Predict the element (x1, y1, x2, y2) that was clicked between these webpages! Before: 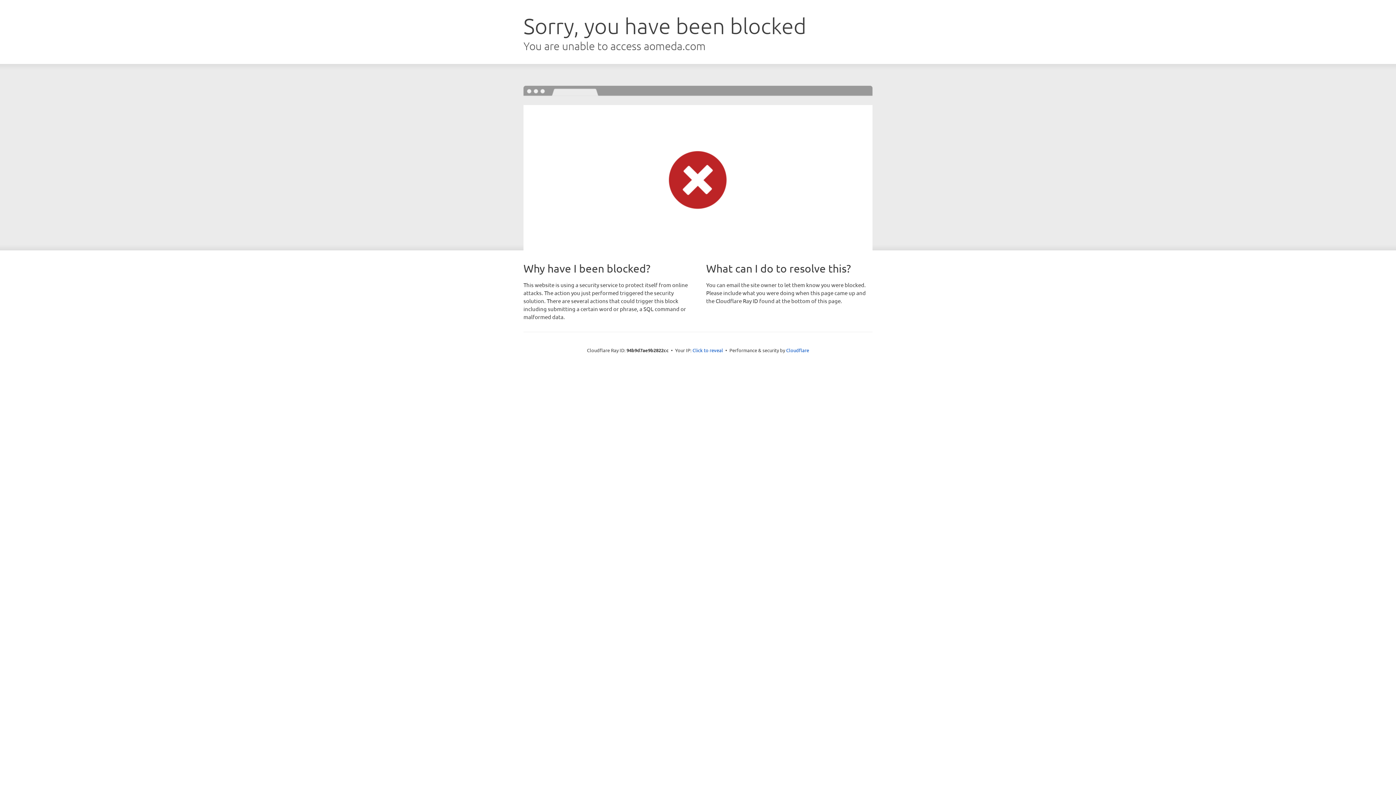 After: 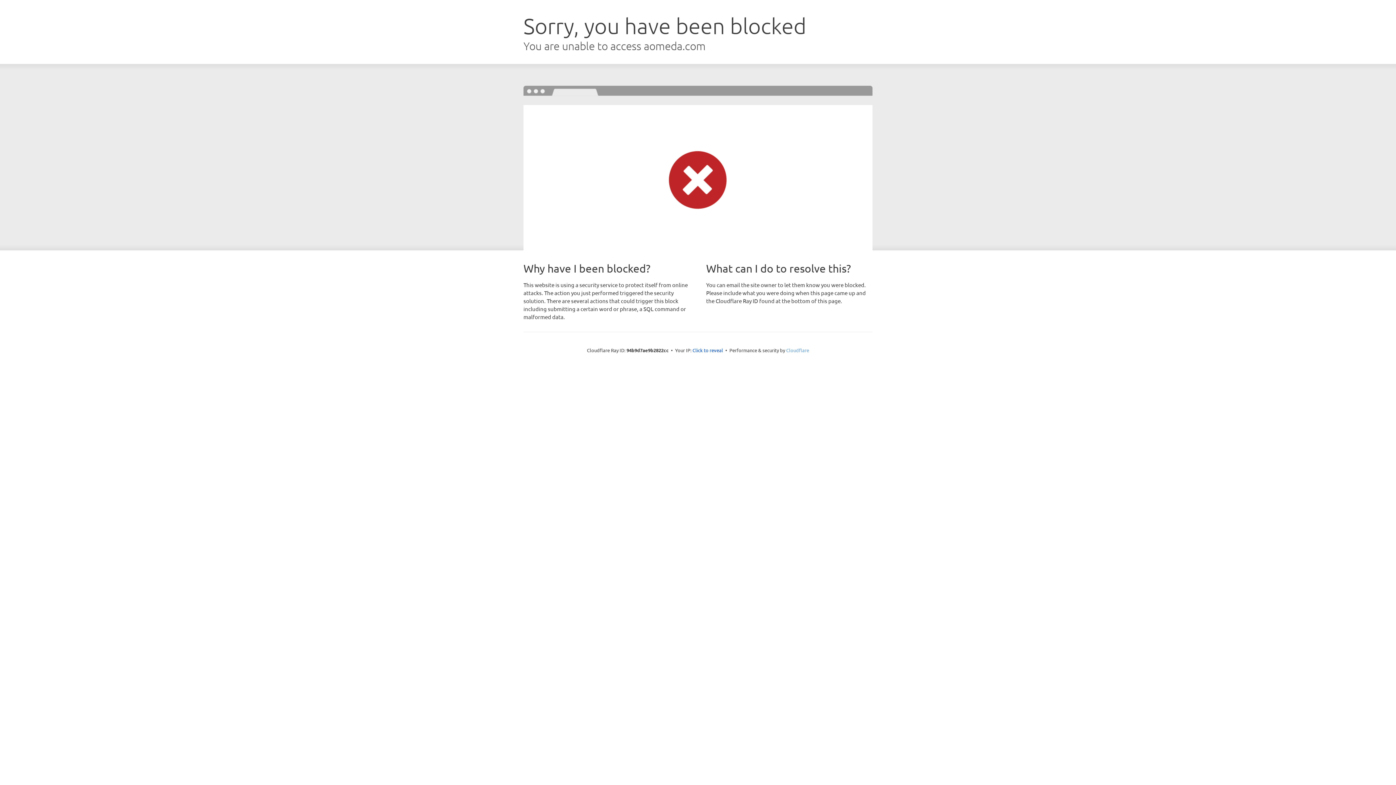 Action: label: Cloudflare bbox: (786, 347, 809, 353)